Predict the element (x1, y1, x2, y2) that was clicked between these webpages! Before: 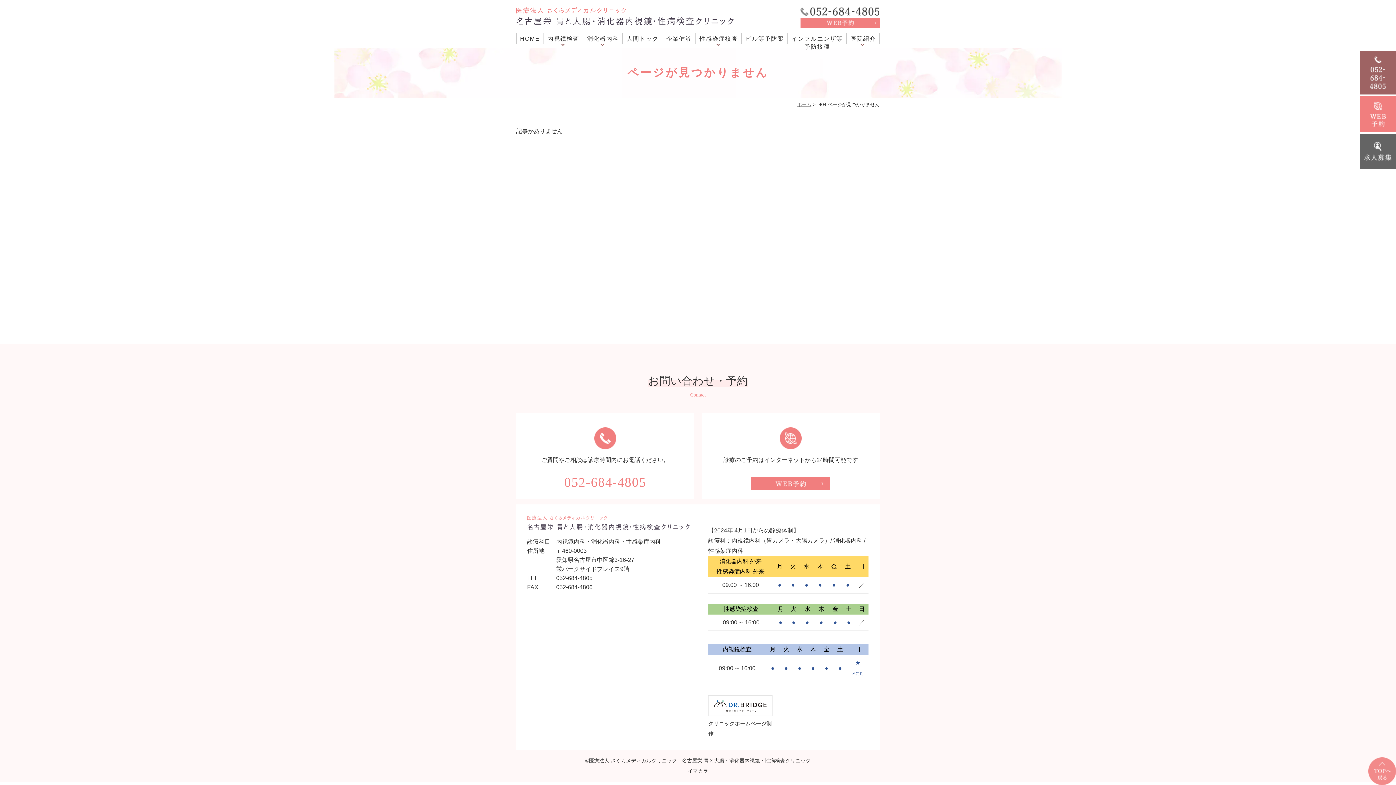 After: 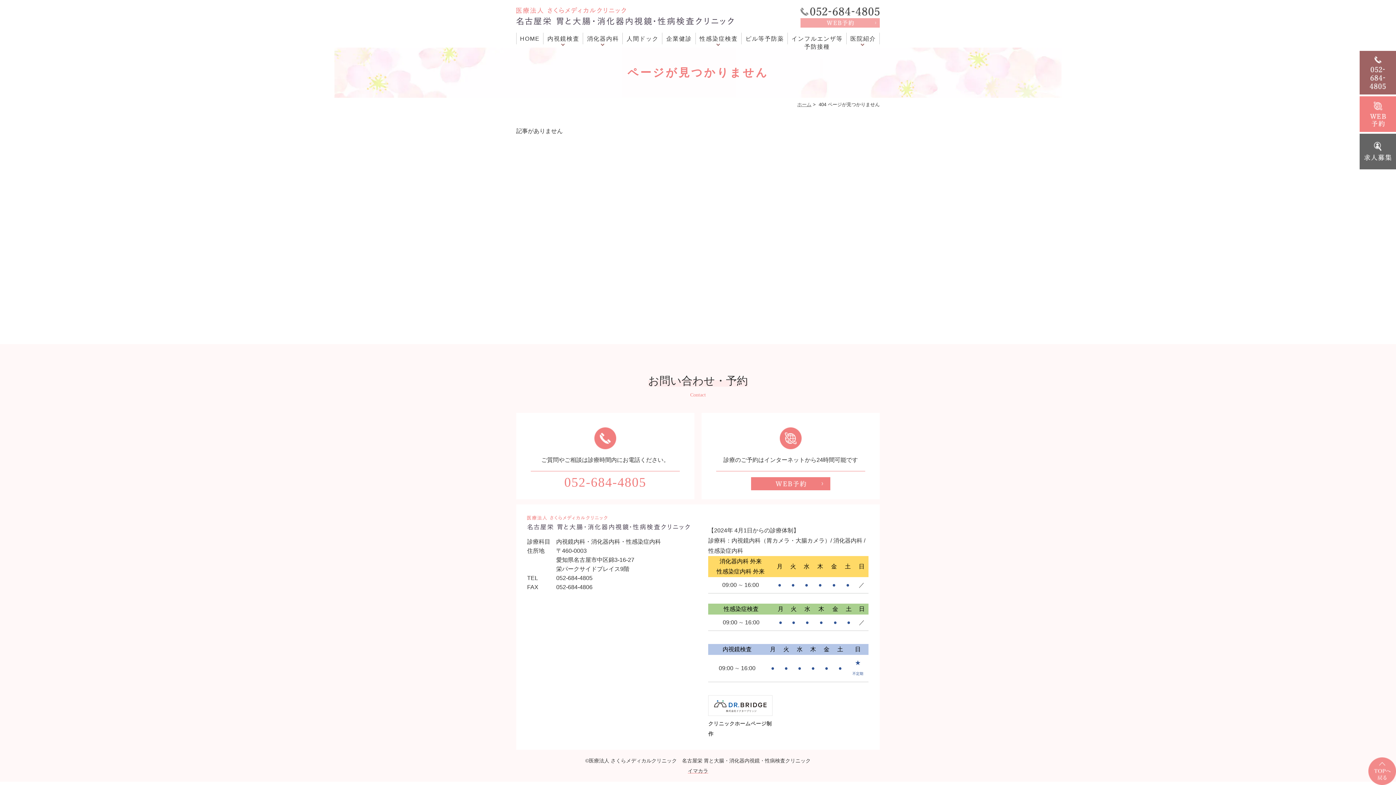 Action: bbox: (800, 18, 880, 27)